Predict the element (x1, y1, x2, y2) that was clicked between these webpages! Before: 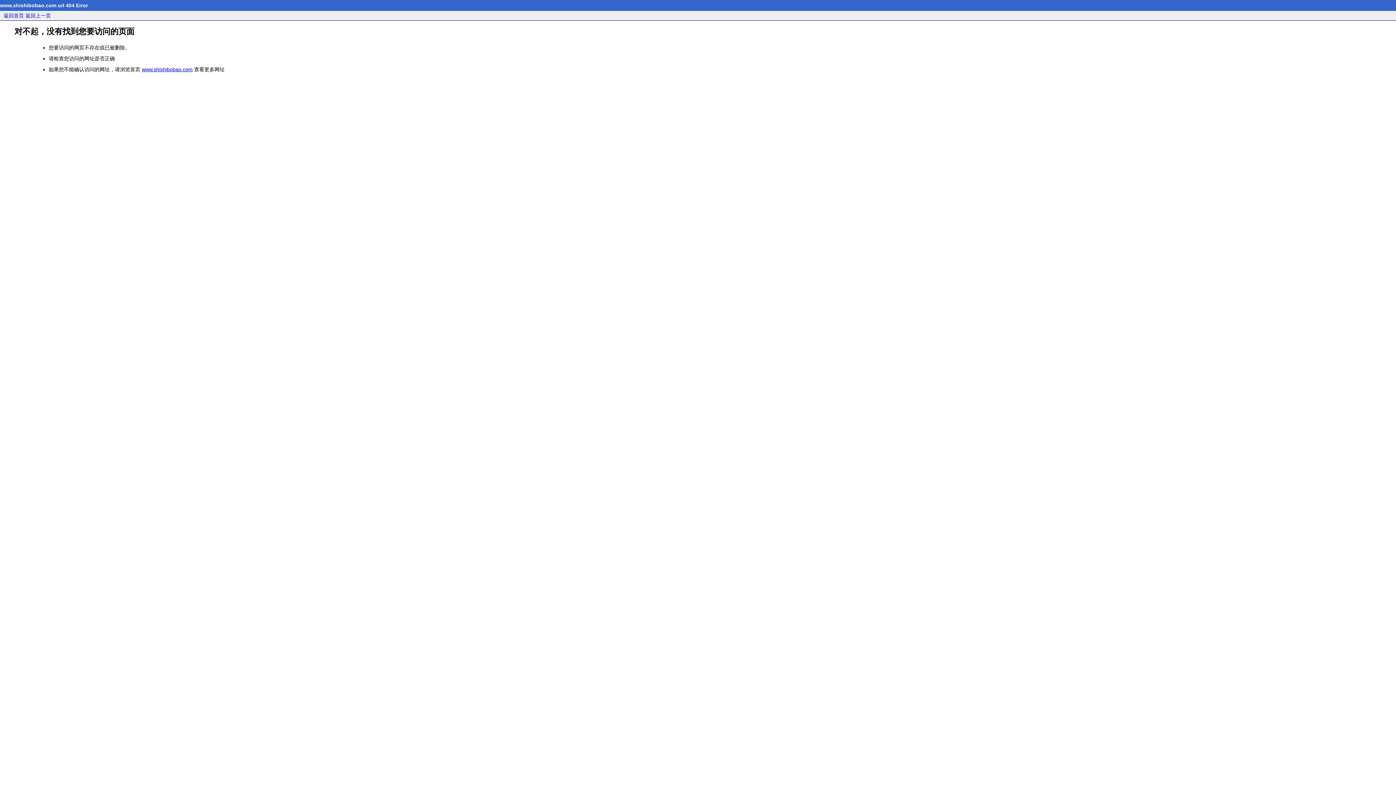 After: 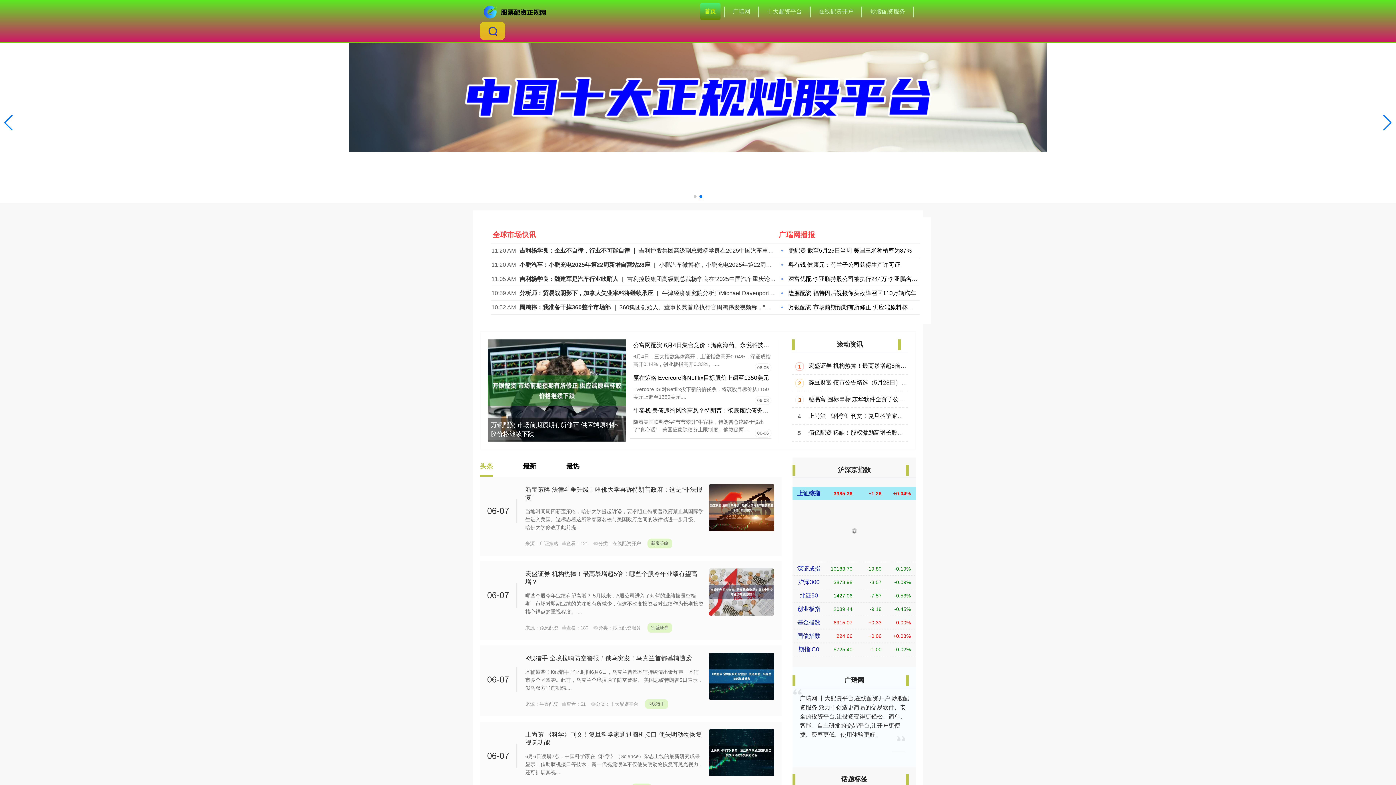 Action: bbox: (3, 12, 24, 18) label: 返回首页